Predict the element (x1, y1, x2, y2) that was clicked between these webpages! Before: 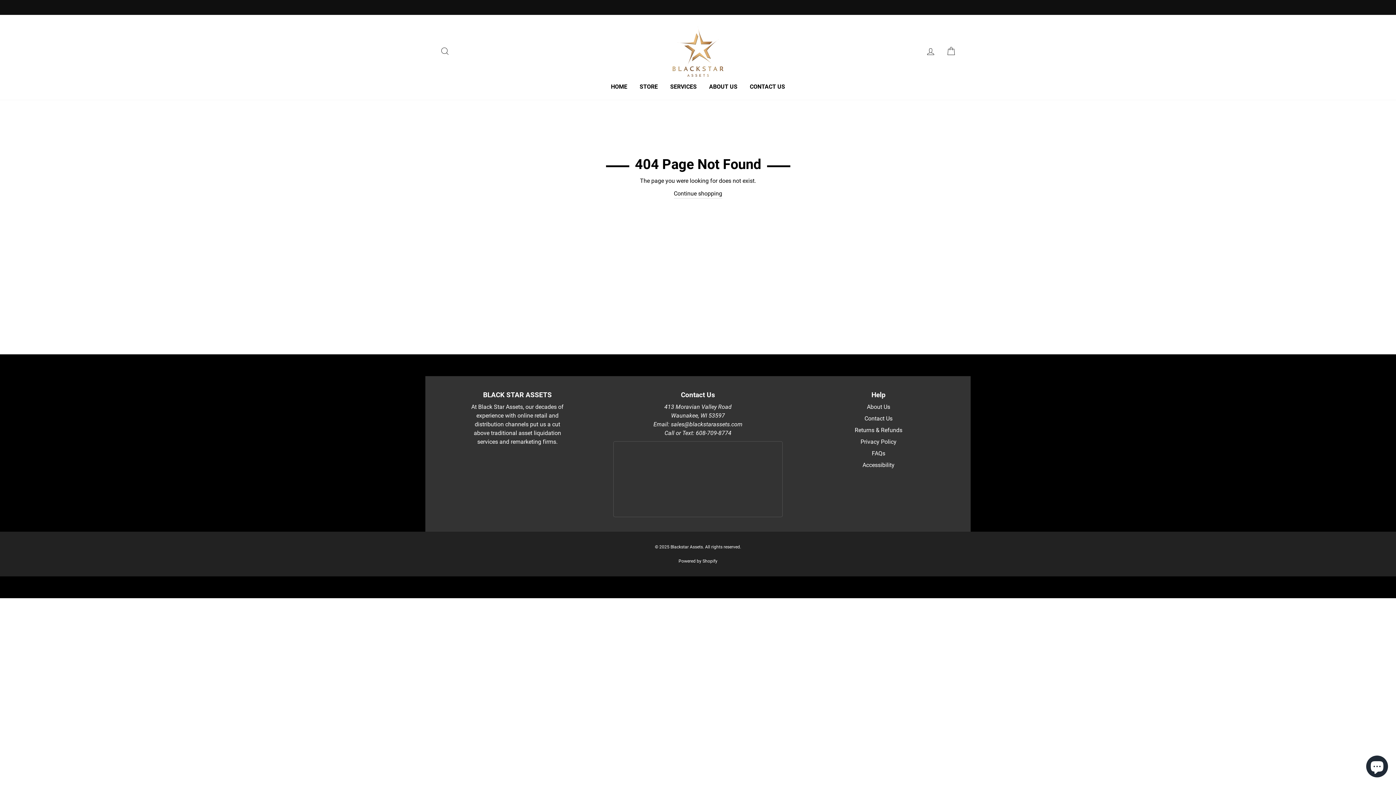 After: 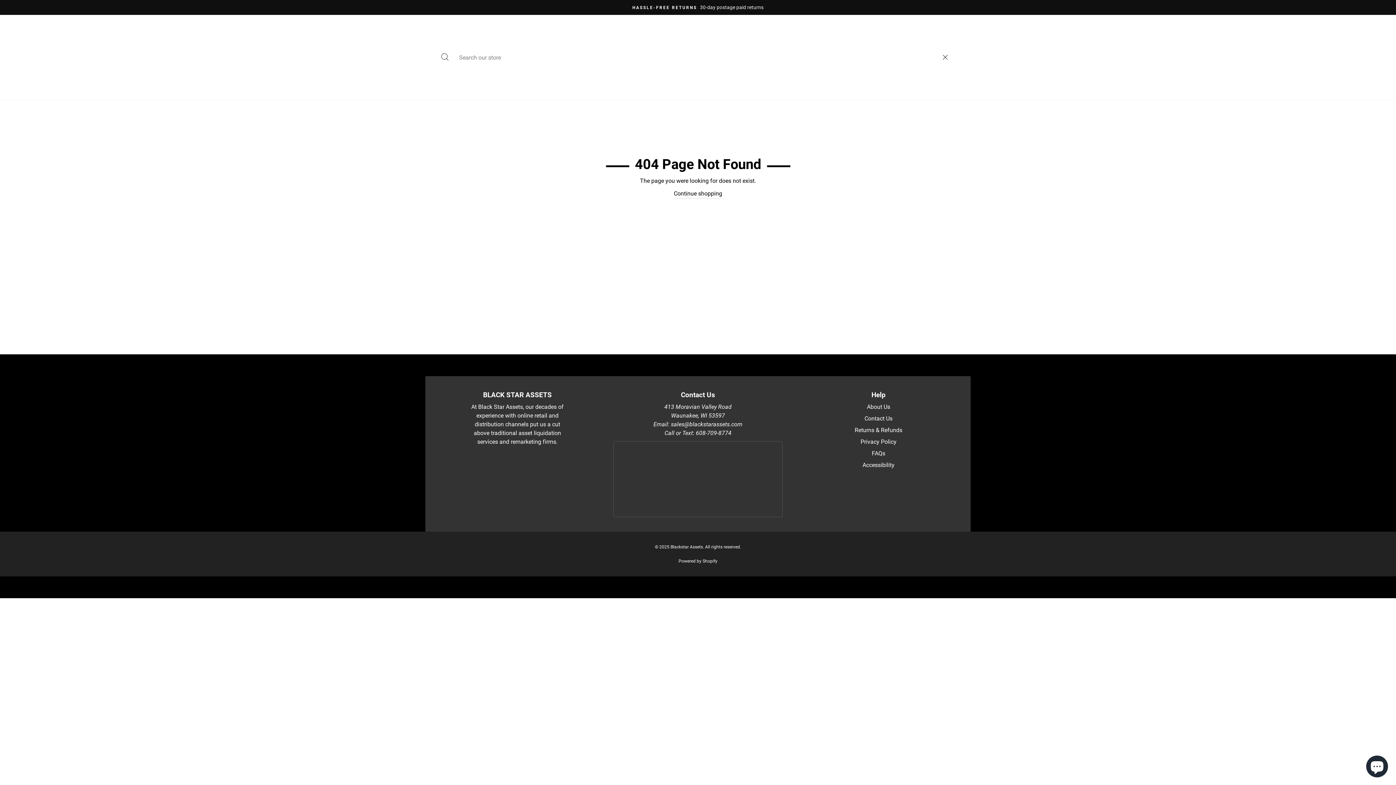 Action: bbox: (435, 43, 454, 59) label: SEARCH